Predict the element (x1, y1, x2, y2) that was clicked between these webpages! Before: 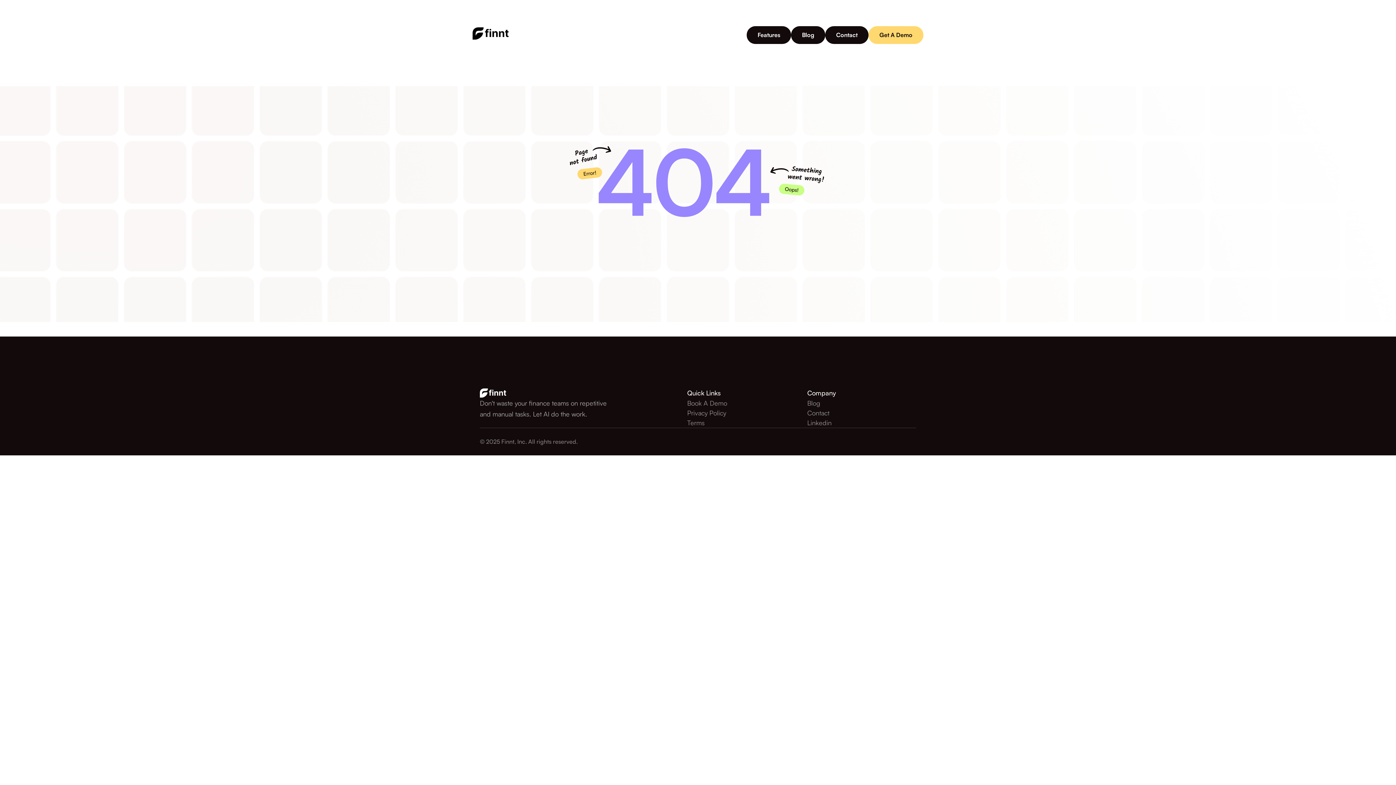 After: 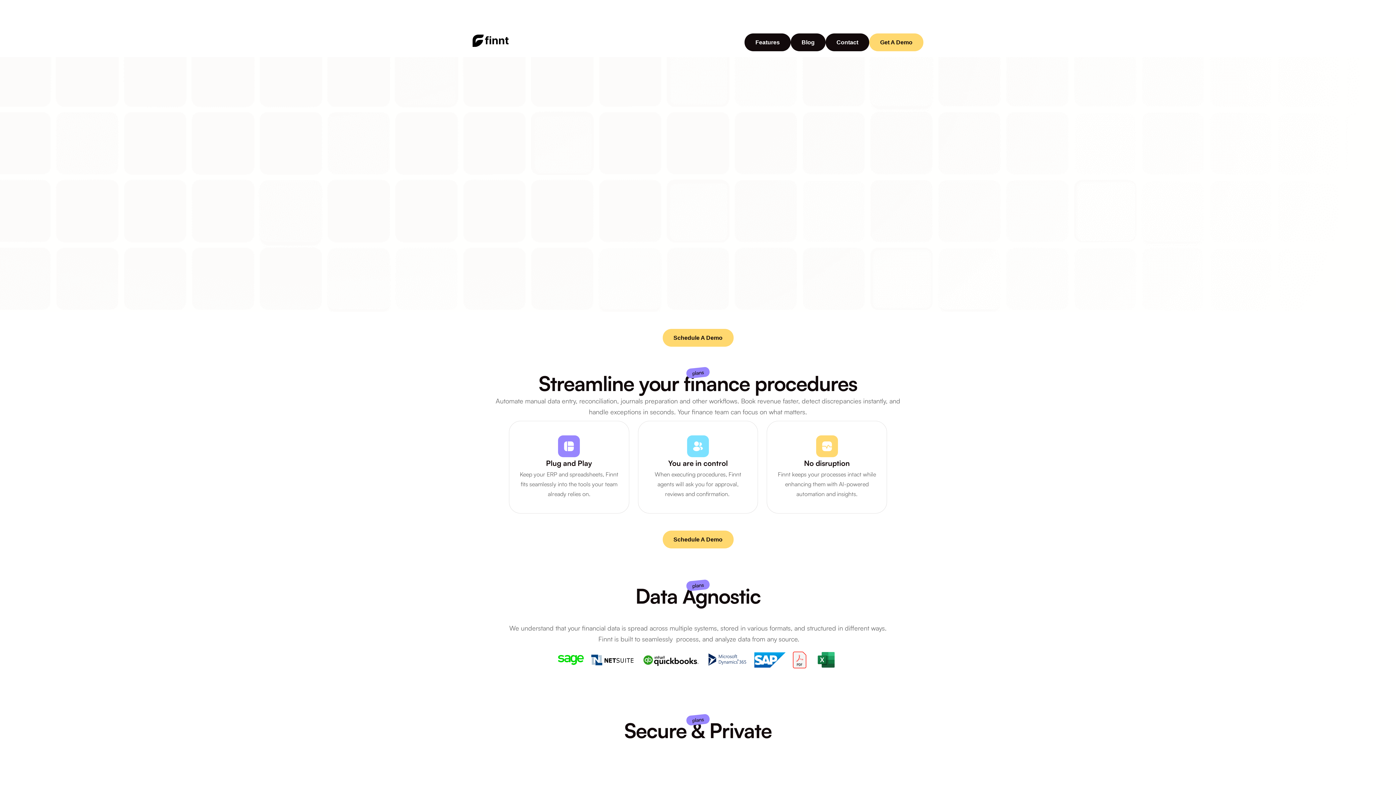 Action: bbox: (480, 387, 607, 397)